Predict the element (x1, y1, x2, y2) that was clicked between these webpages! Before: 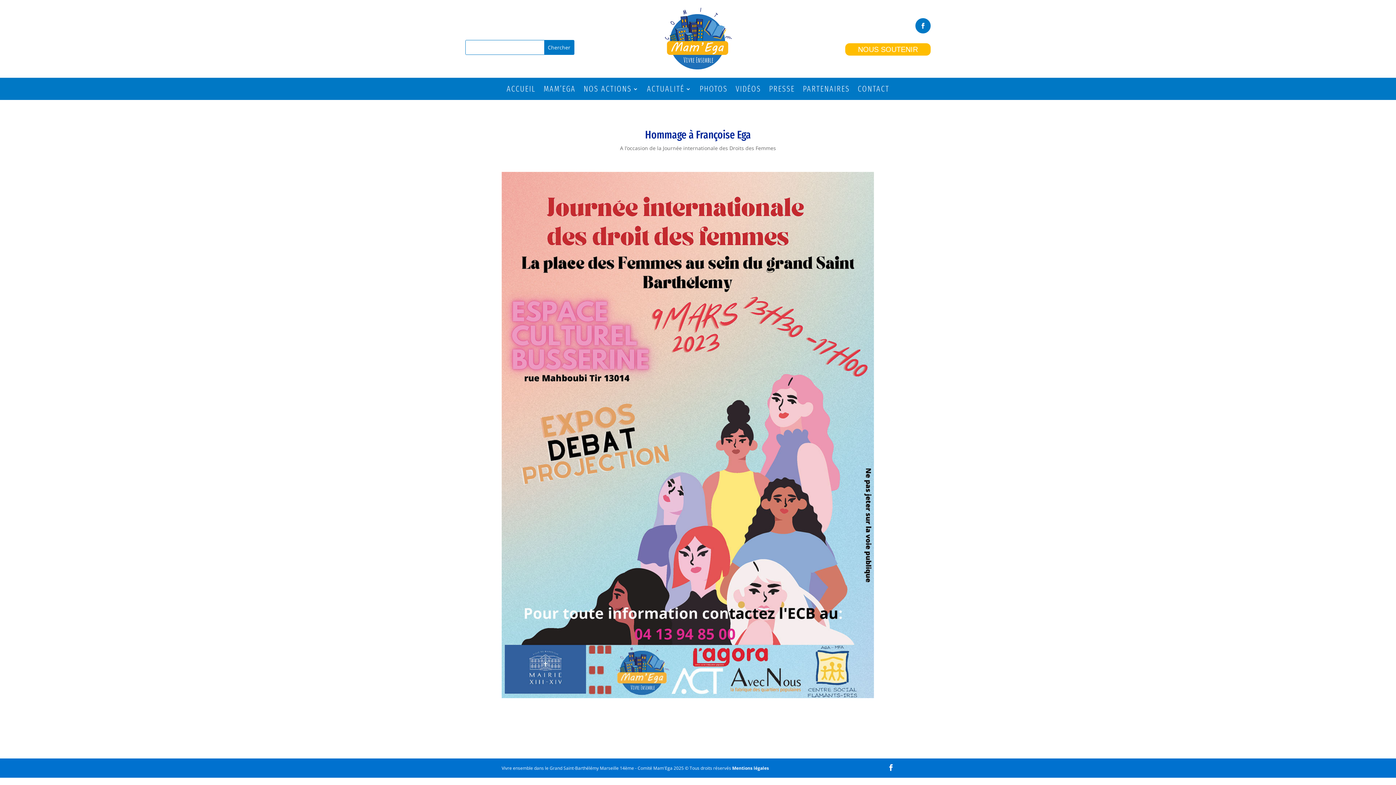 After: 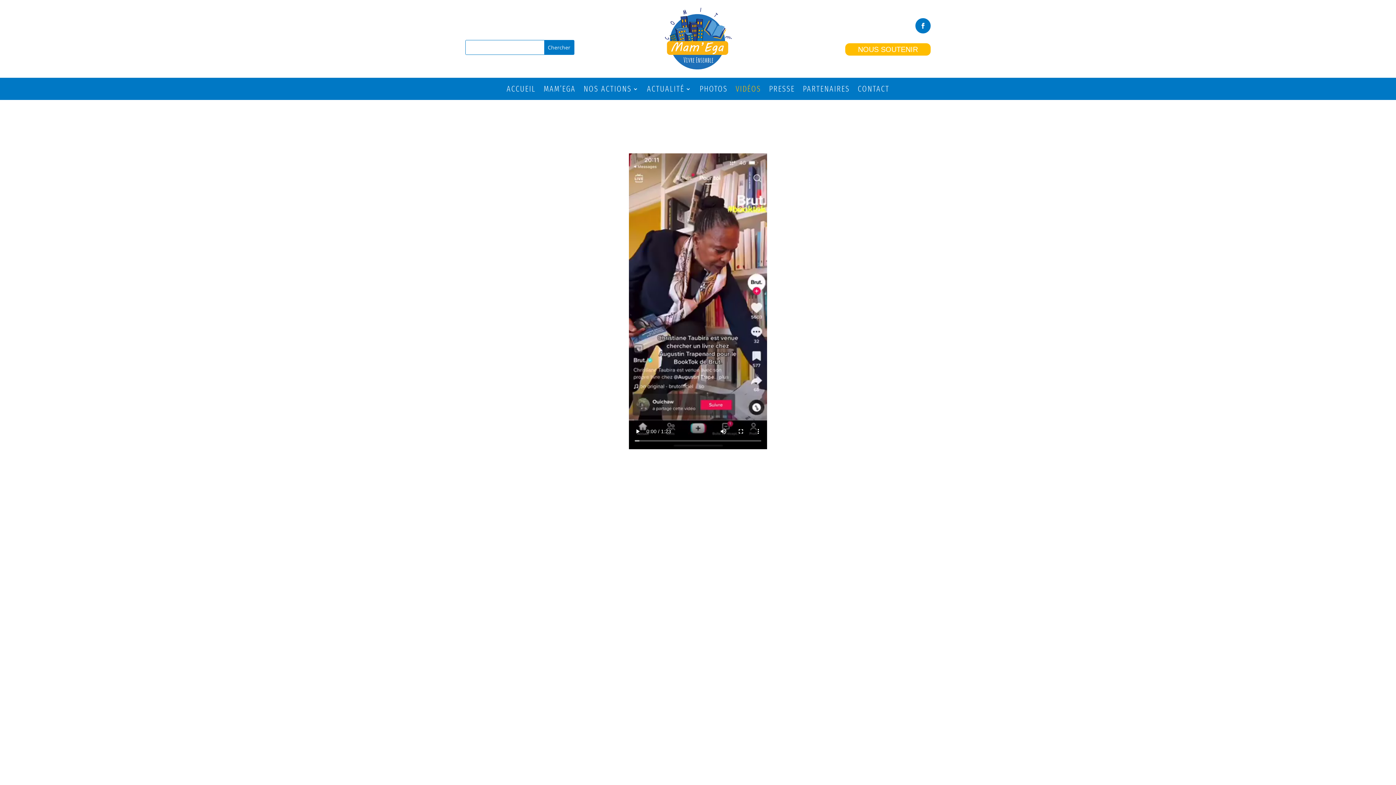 Action: bbox: (735, 86, 761, 94) label: VIDÉOS